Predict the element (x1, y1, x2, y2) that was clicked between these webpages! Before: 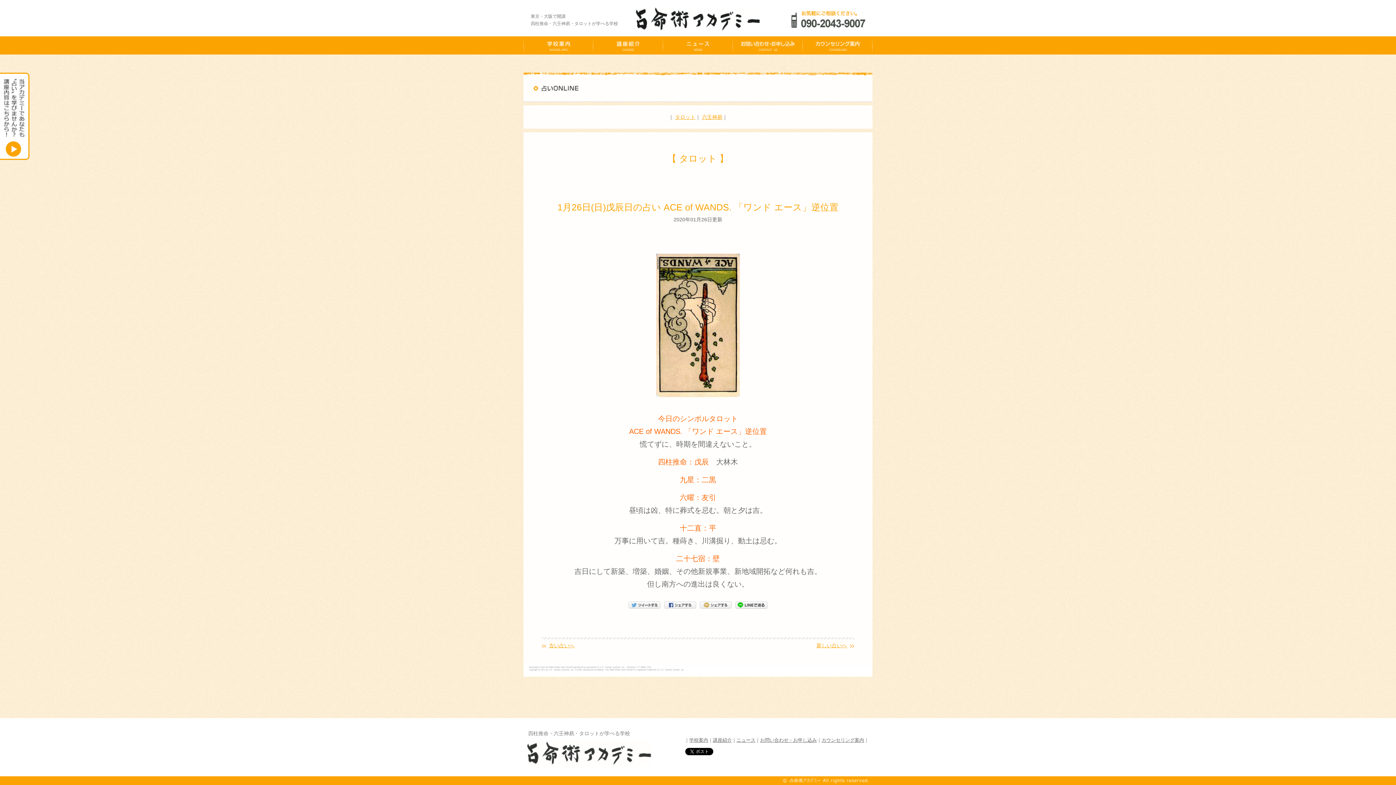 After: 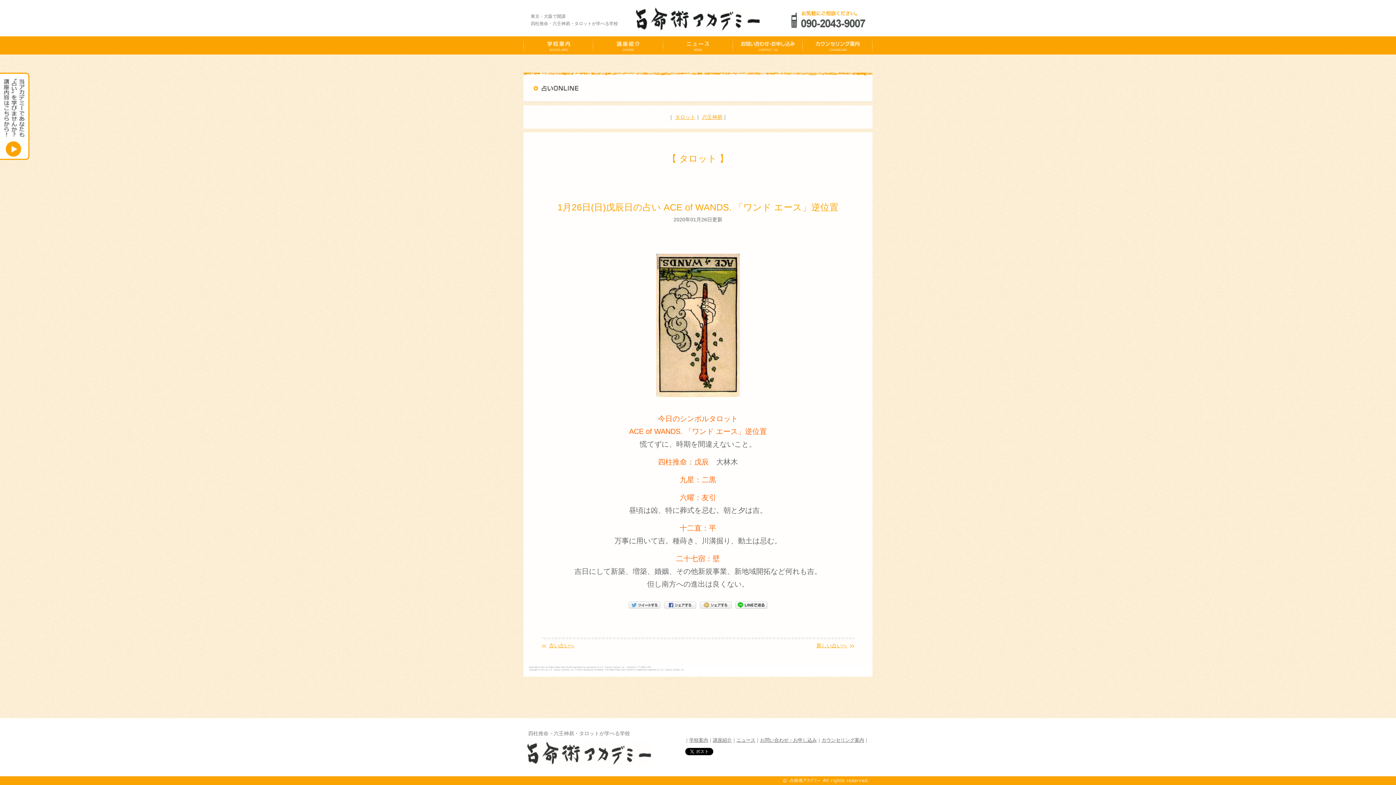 Action: bbox: (628, 603, 660, 609)